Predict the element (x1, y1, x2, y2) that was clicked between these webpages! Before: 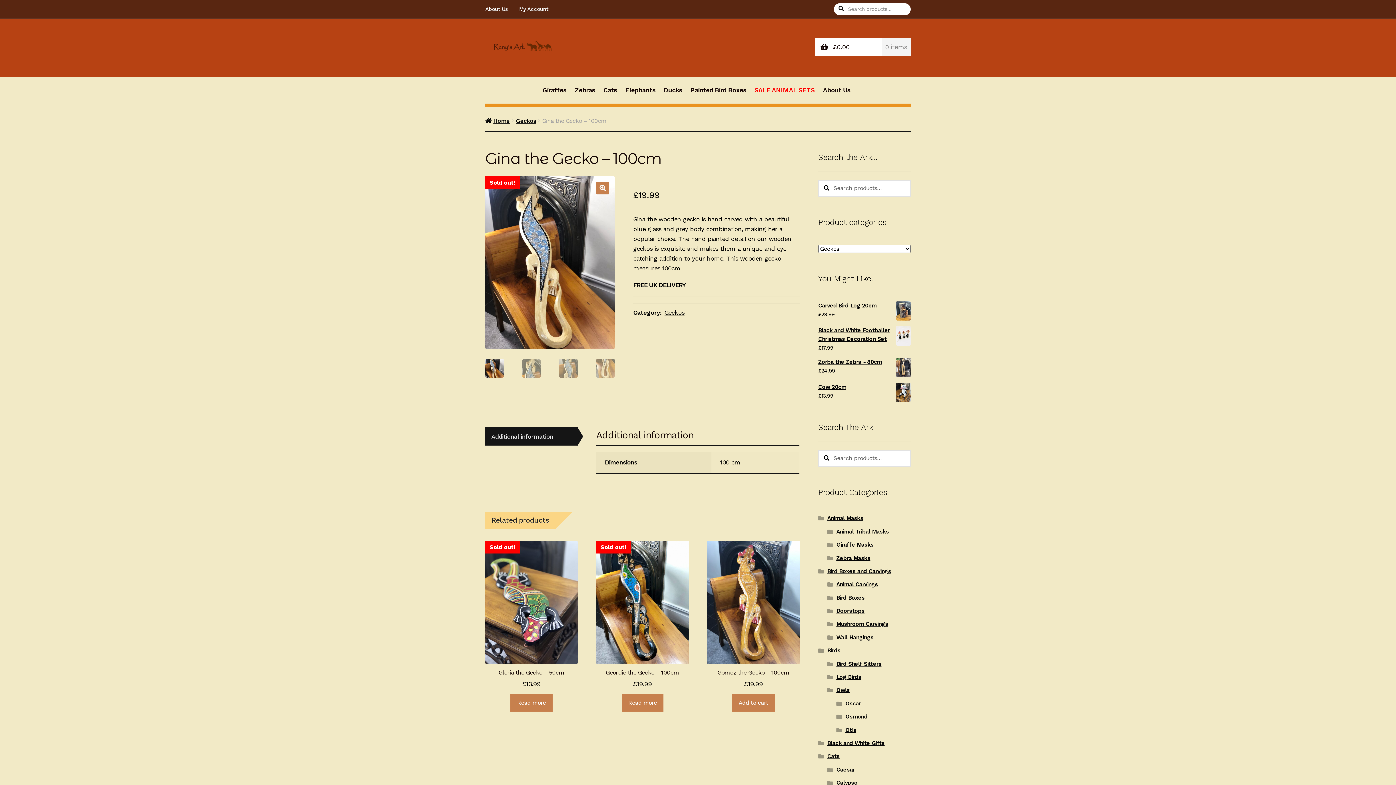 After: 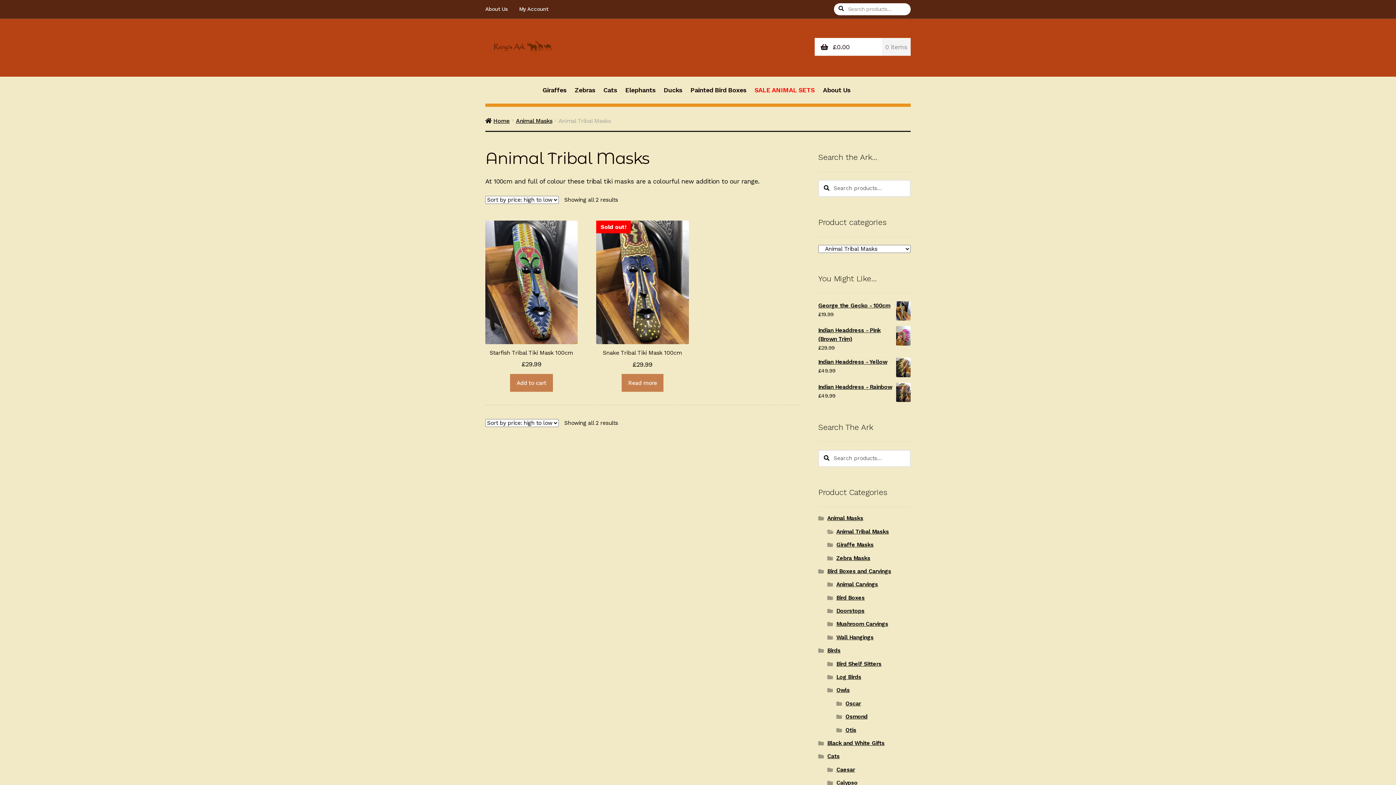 Action: bbox: (836, 528, 889, 535) label: Animal Tribal Masks